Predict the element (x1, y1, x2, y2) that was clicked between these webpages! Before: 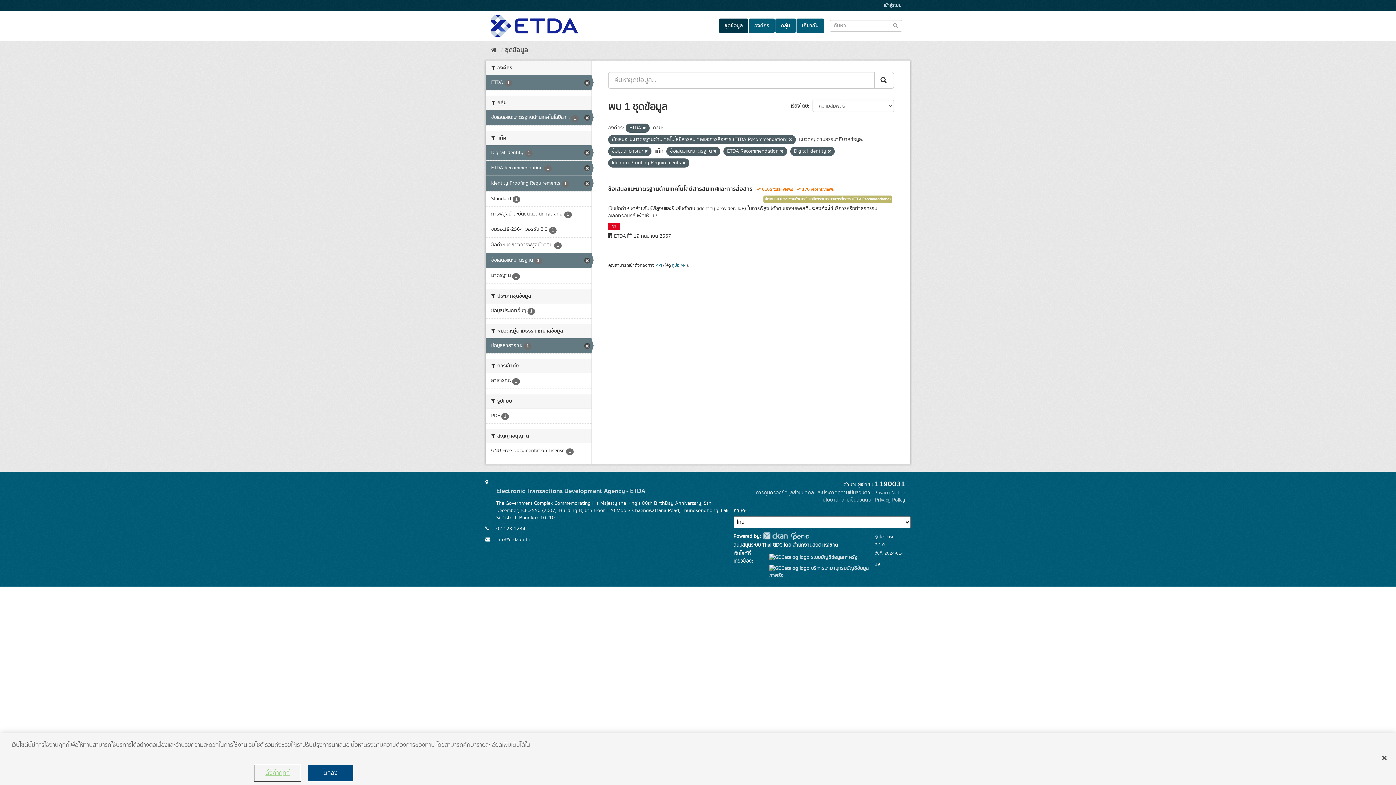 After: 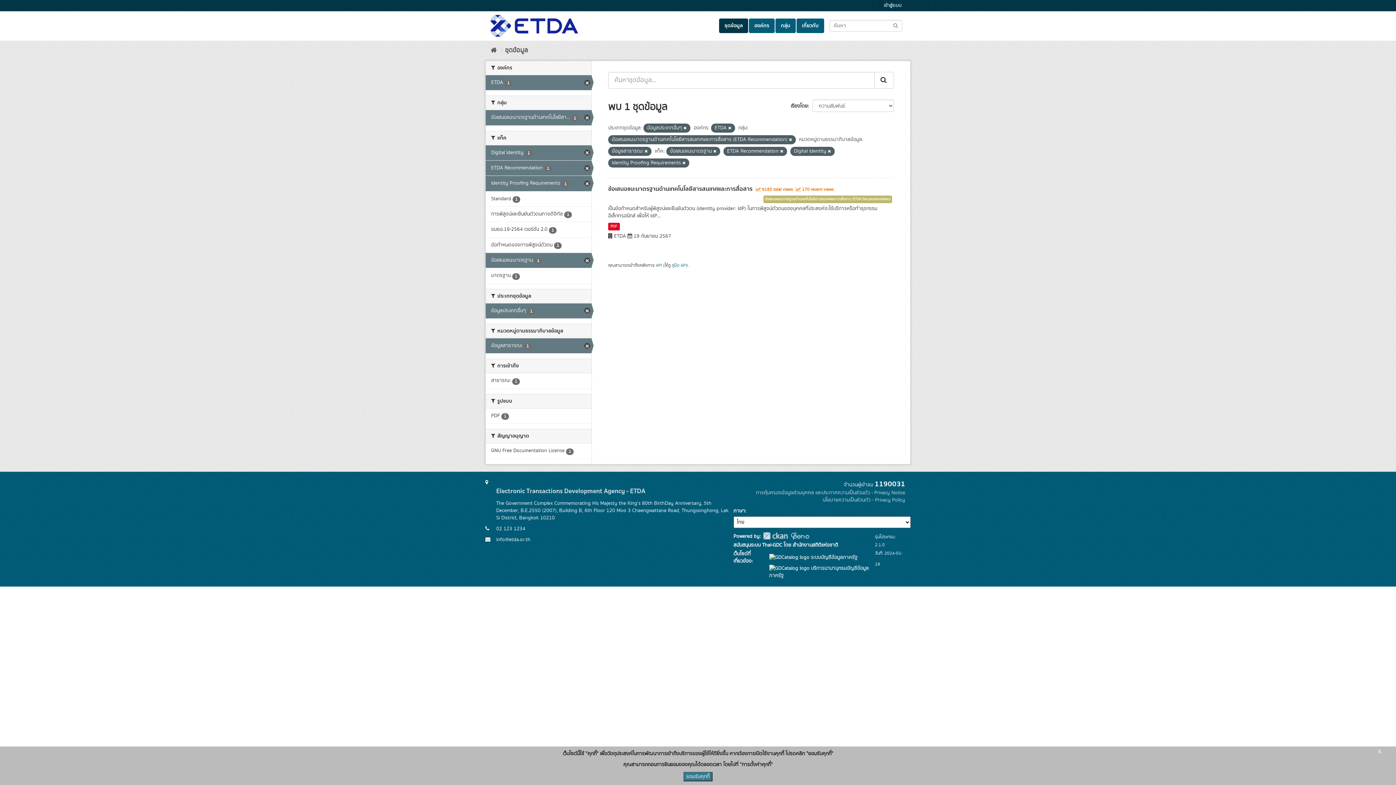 Action: label: ข้อมูลประเภทอื่นๆ 1 bbox: (485, 303, 591, 318)